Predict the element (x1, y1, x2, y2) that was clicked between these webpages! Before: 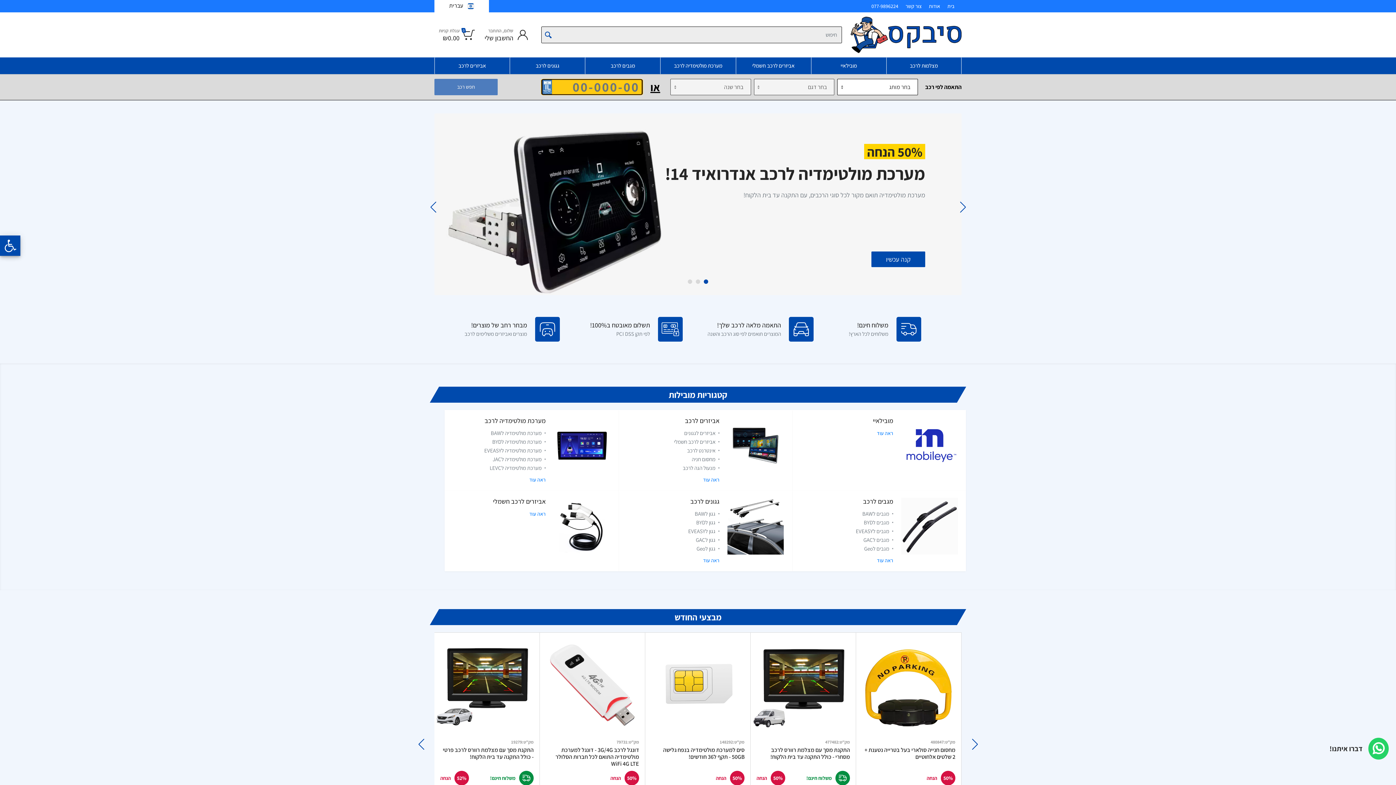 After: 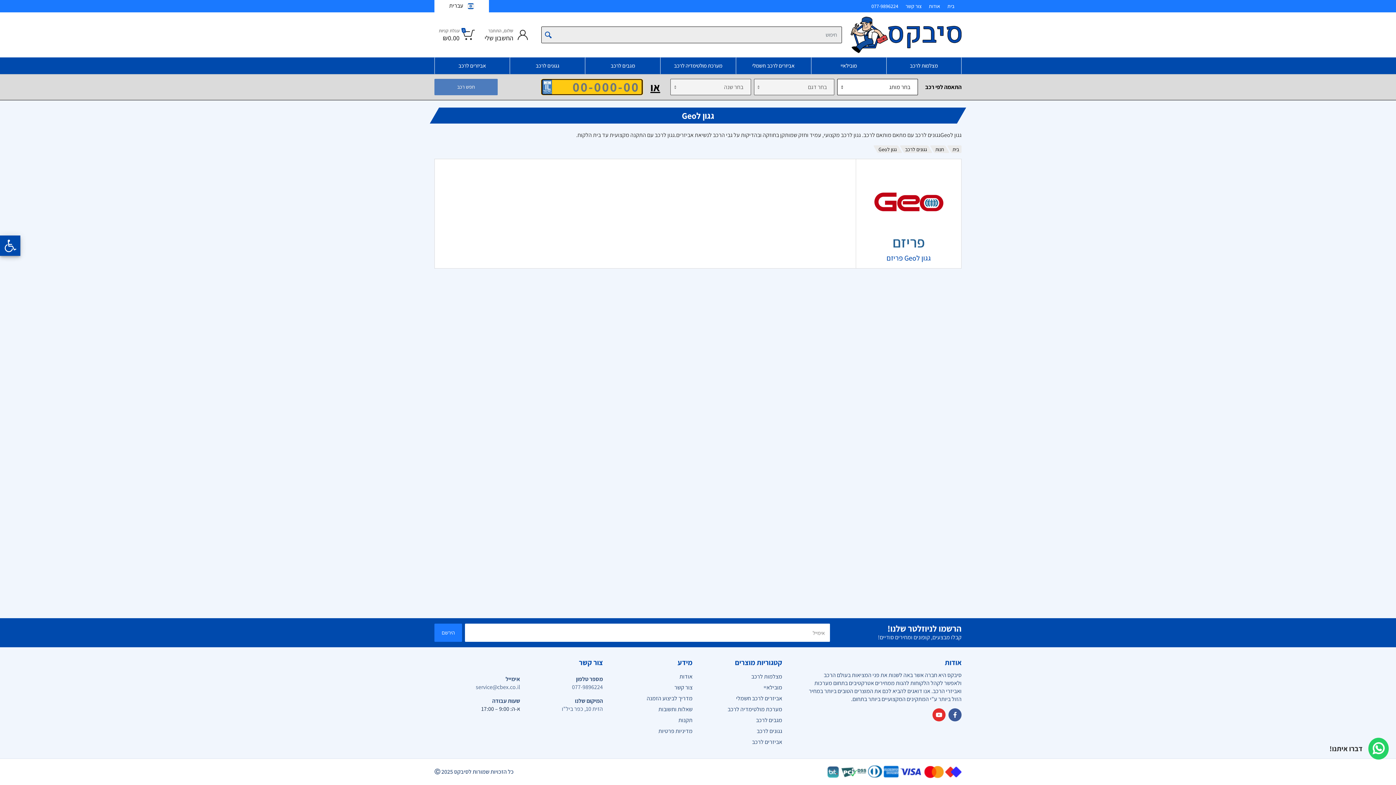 Action: bbox: (696, 545, 715, 552) label: גגון לGeo